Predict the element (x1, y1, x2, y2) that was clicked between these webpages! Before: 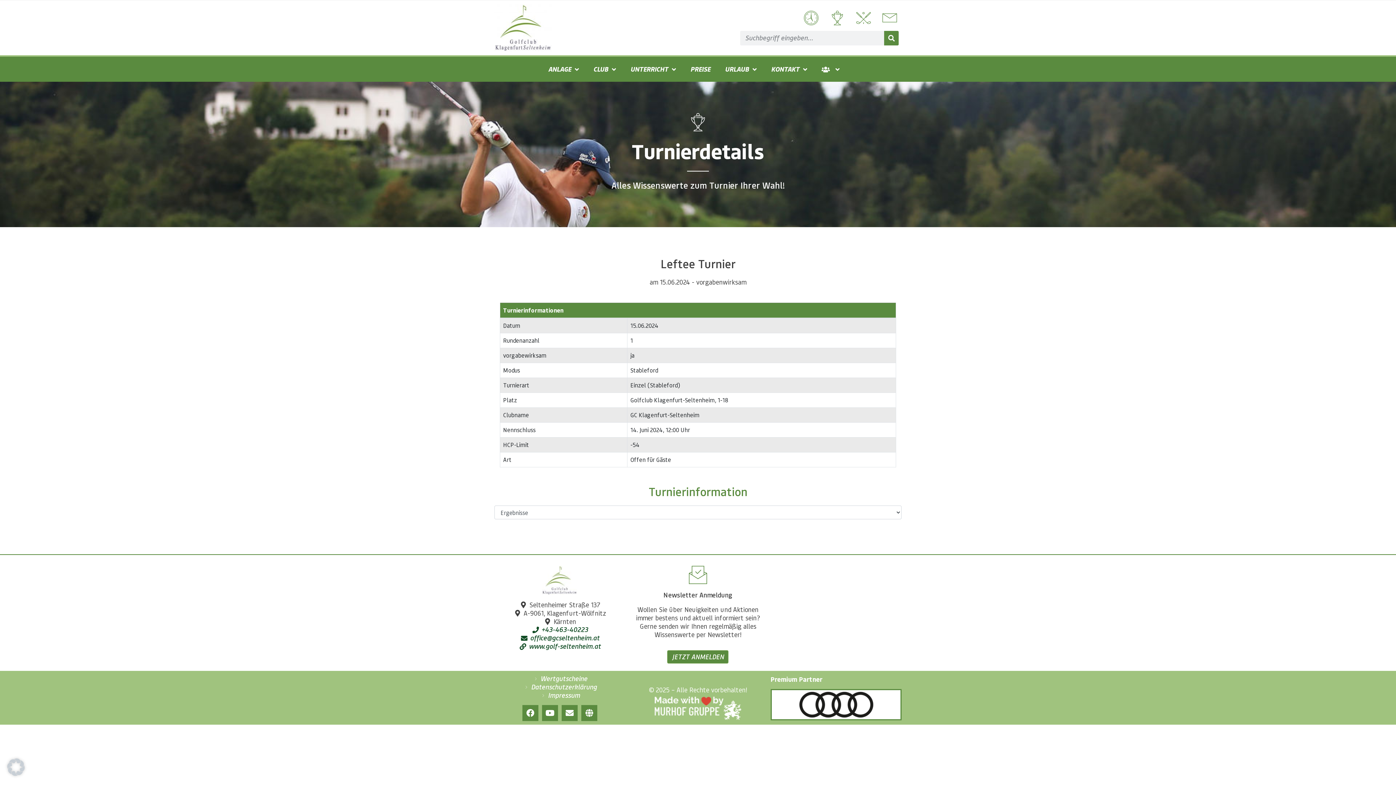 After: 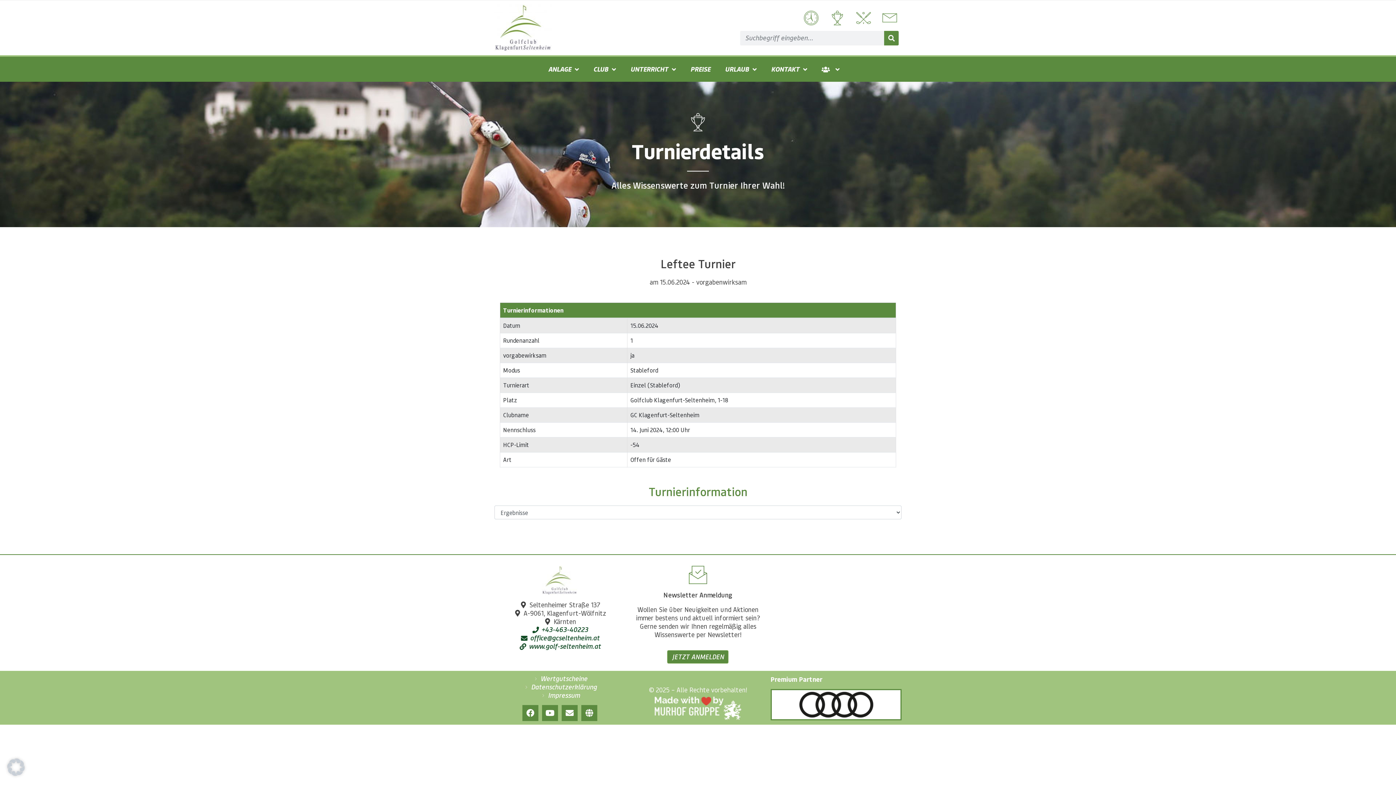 Action: bbox: (800, 10, 820, 25)